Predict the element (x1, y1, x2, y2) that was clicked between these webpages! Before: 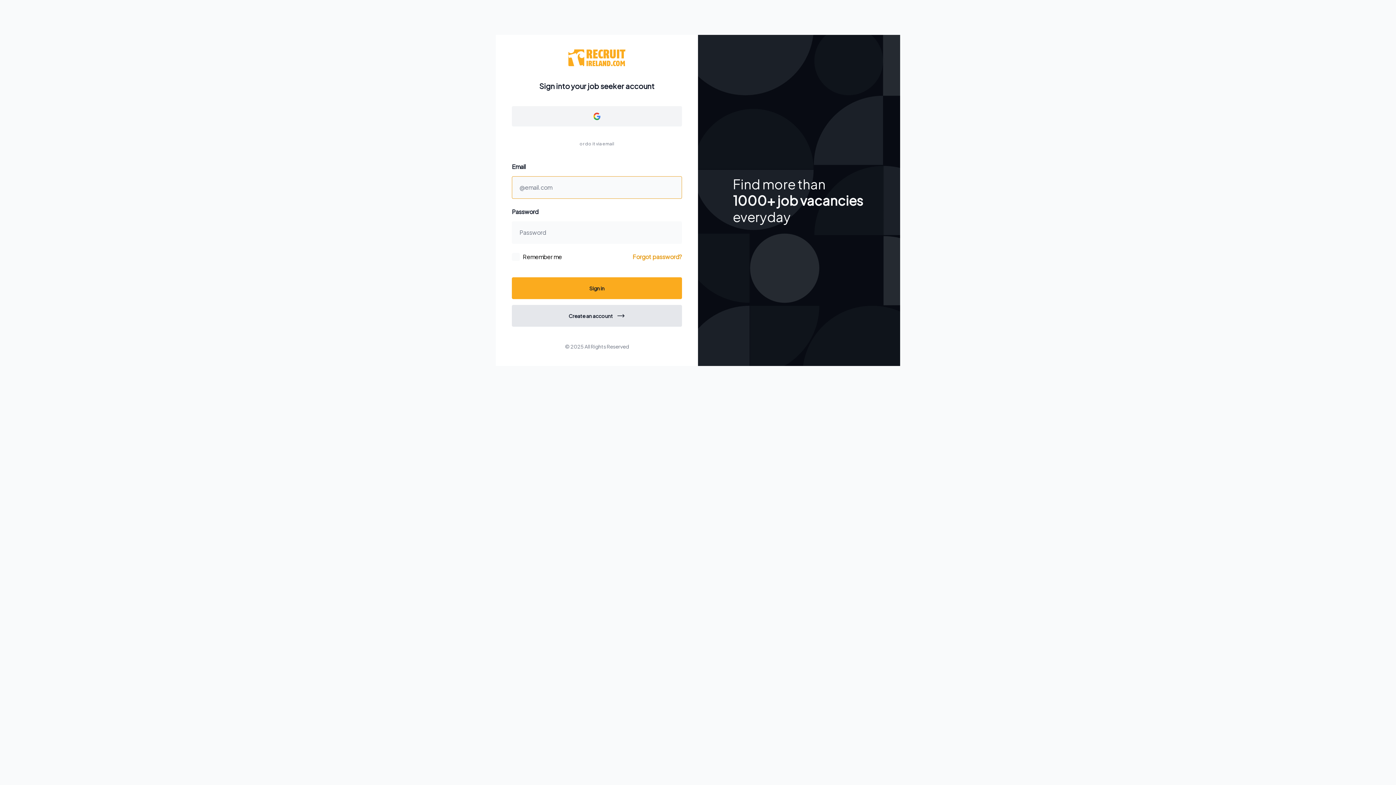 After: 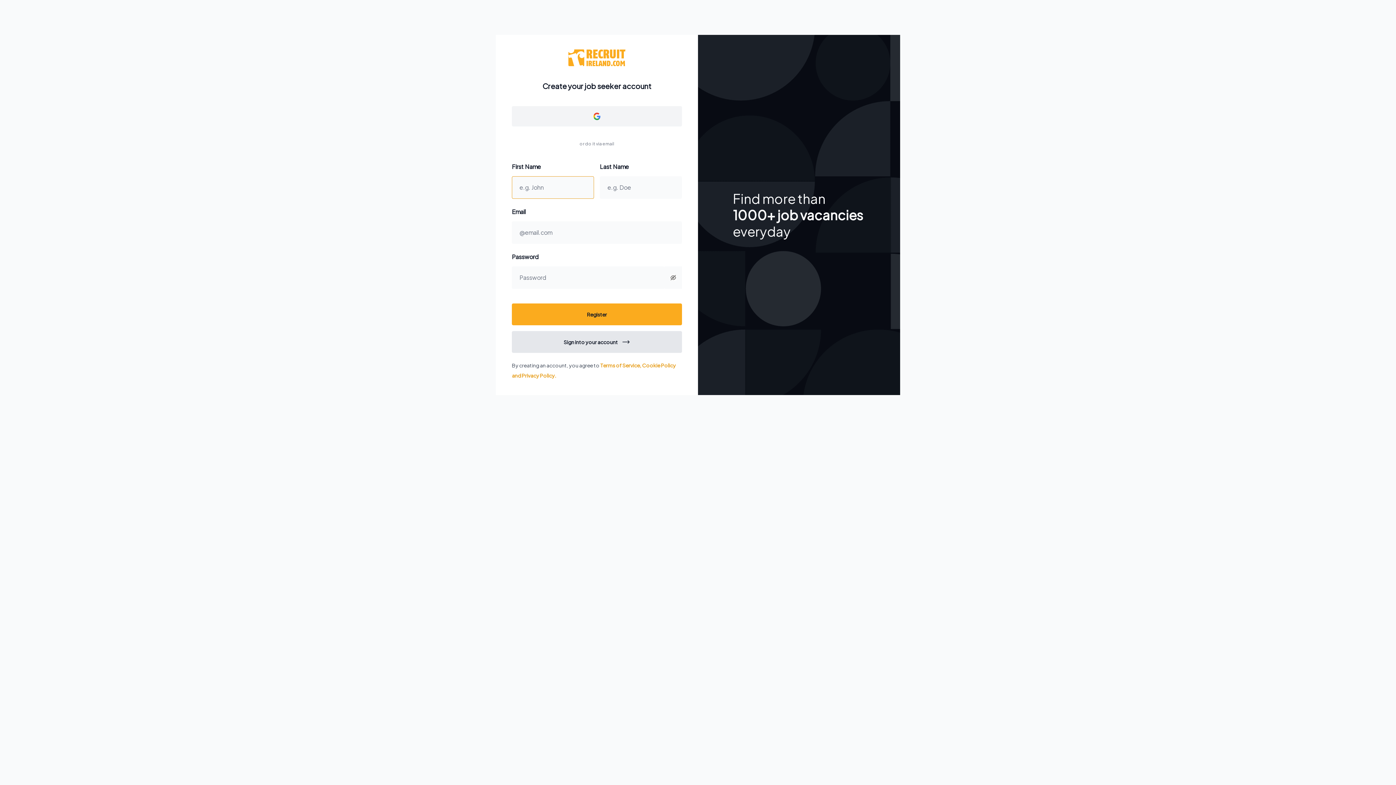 Action: bbox: (512, 305, 682, 326) label: Create an account